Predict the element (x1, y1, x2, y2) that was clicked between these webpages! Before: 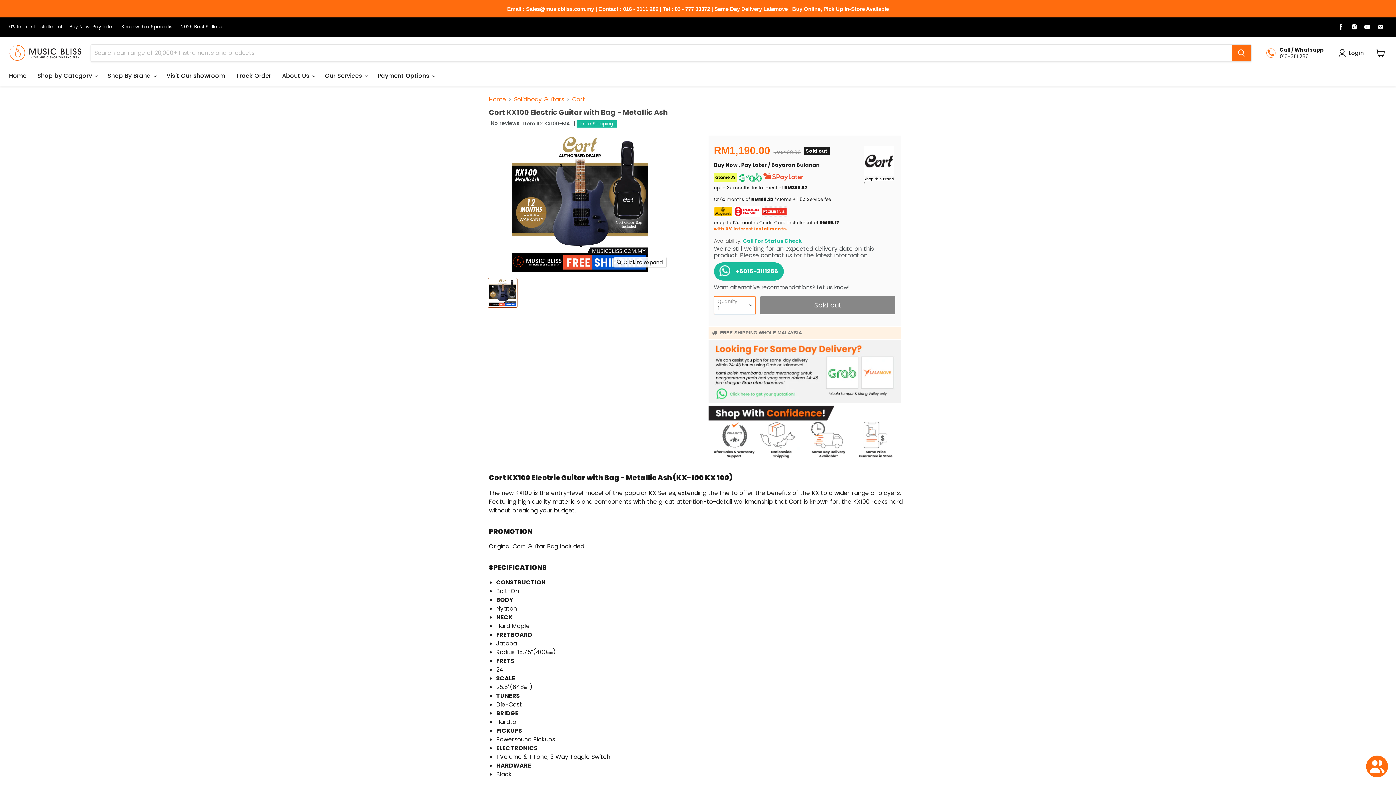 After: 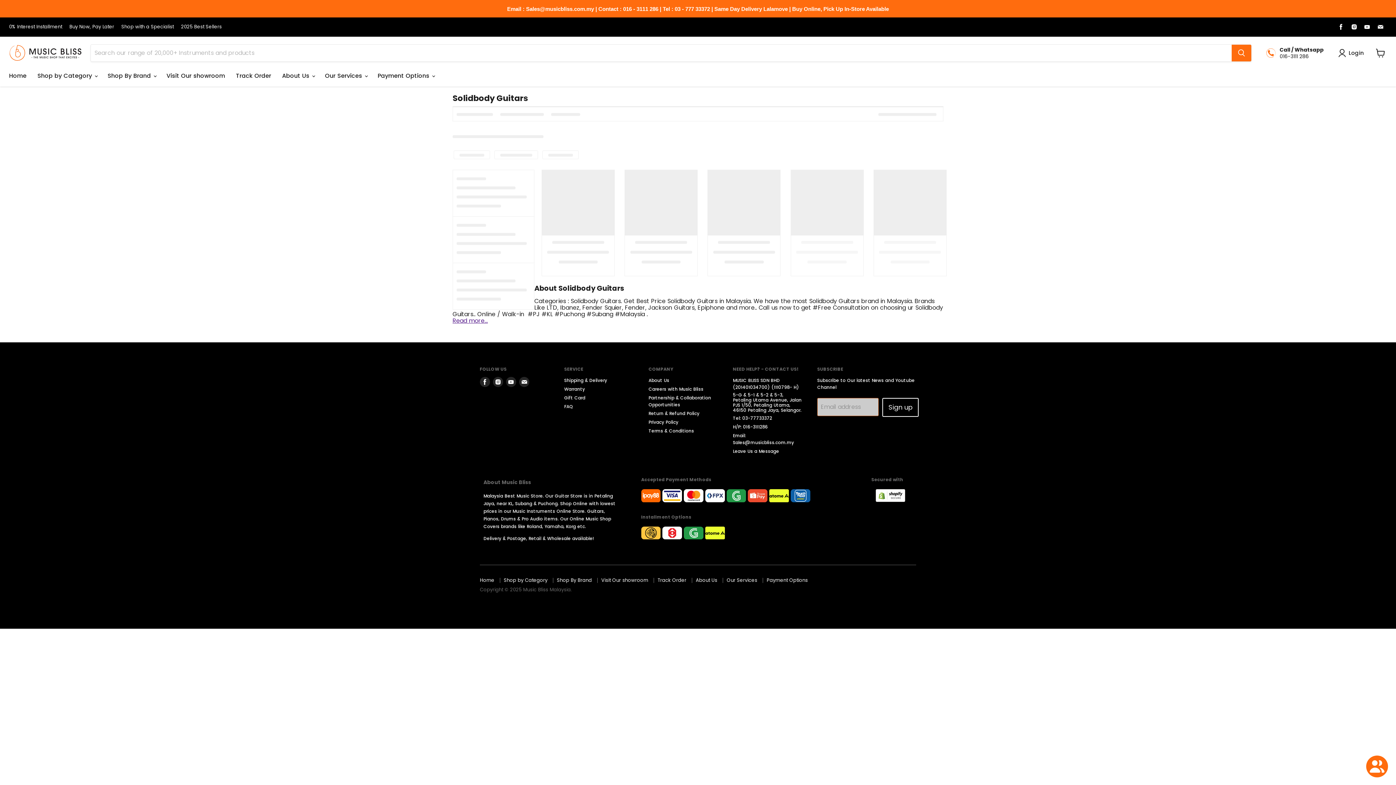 Action: label: Solidbody Guitars bbox: (514, 96, 564, 102)